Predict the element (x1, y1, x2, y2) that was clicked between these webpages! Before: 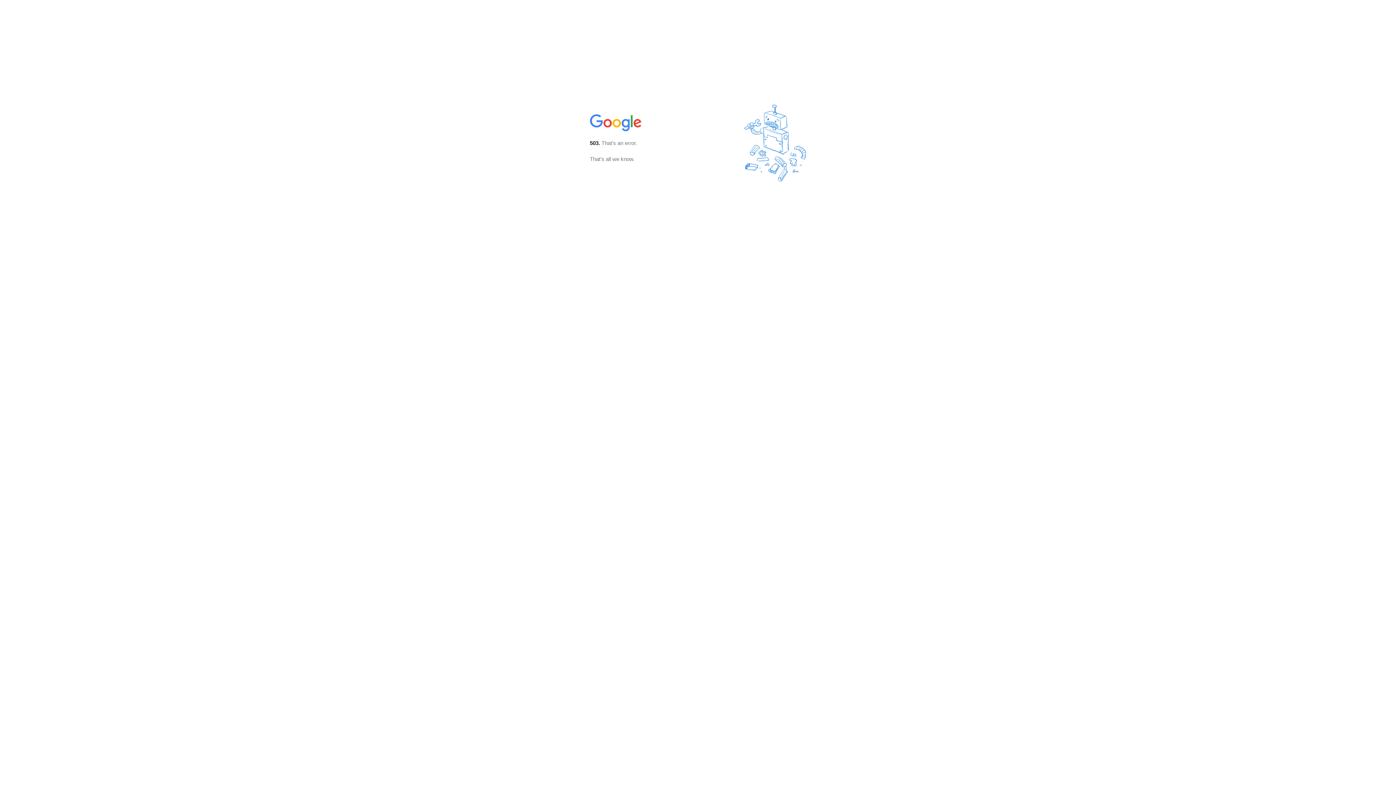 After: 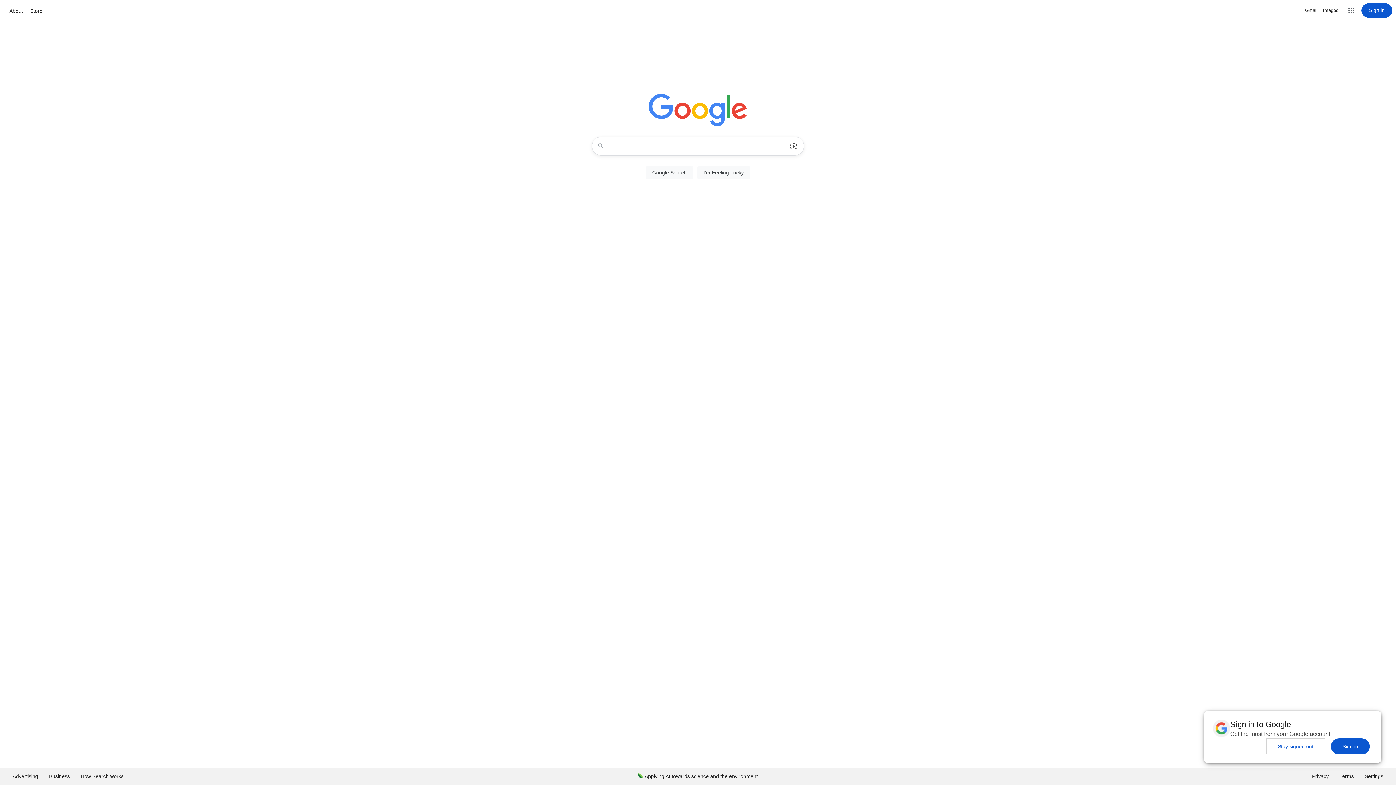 Action: bbox: (590, 127, 642, 134)